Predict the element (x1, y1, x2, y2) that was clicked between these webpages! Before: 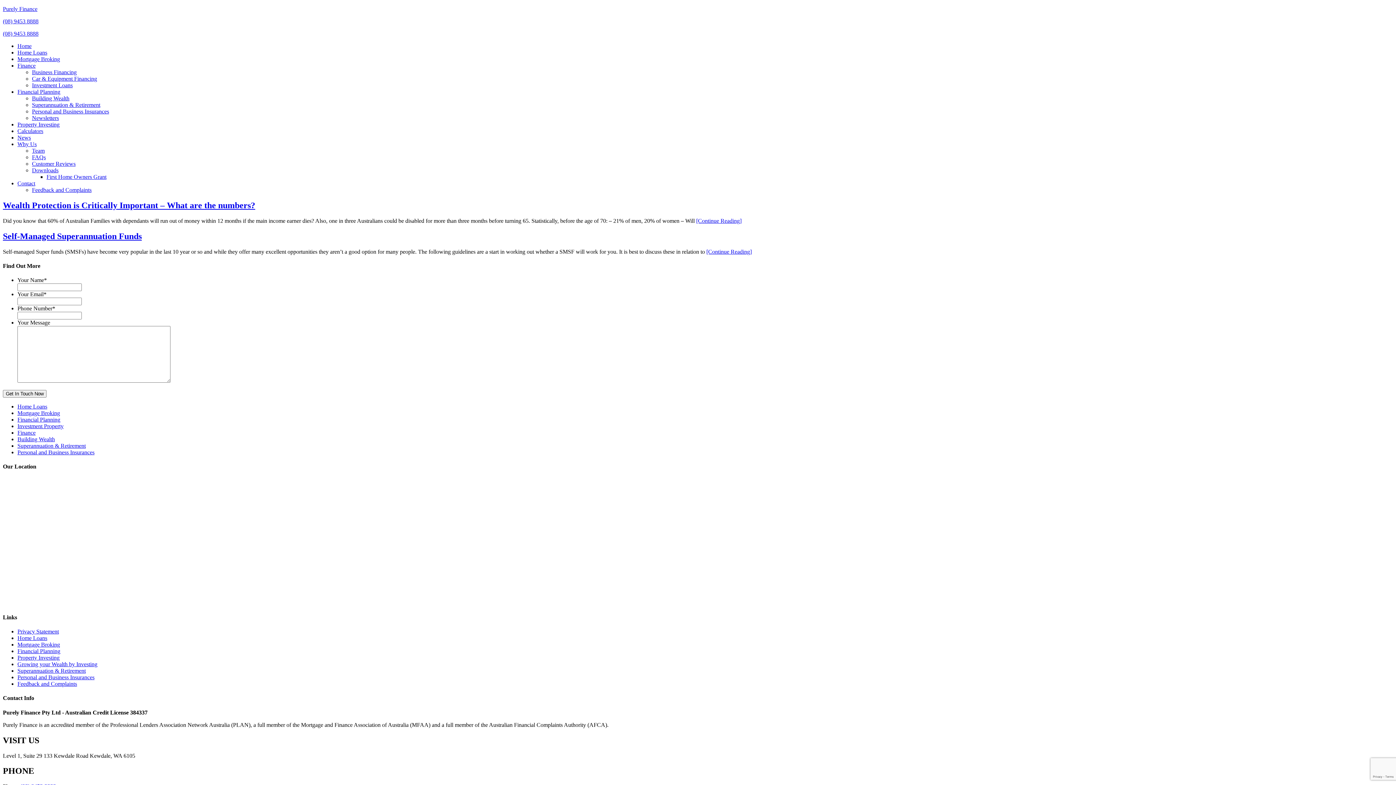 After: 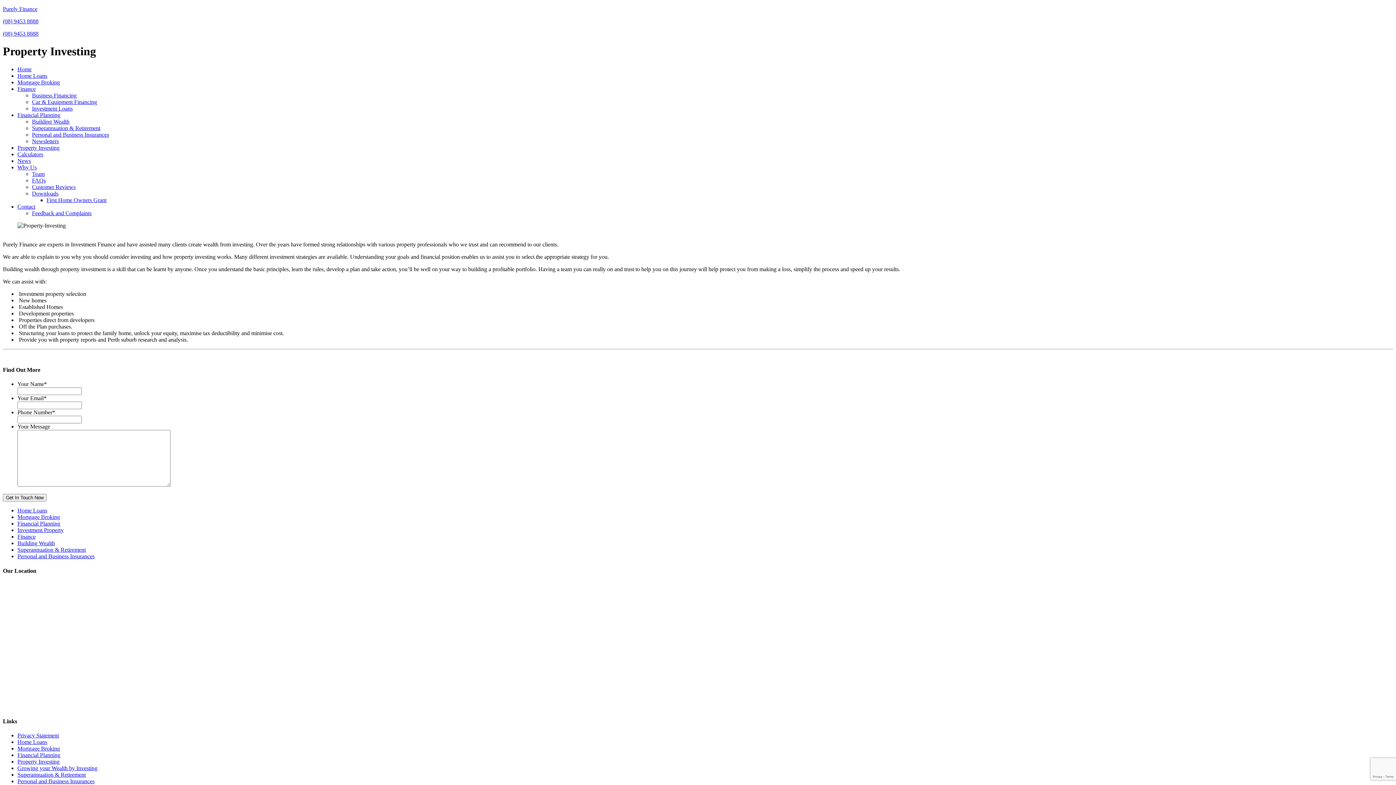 Action: bbox: (17, 654, 59, 661) label: Property Investing